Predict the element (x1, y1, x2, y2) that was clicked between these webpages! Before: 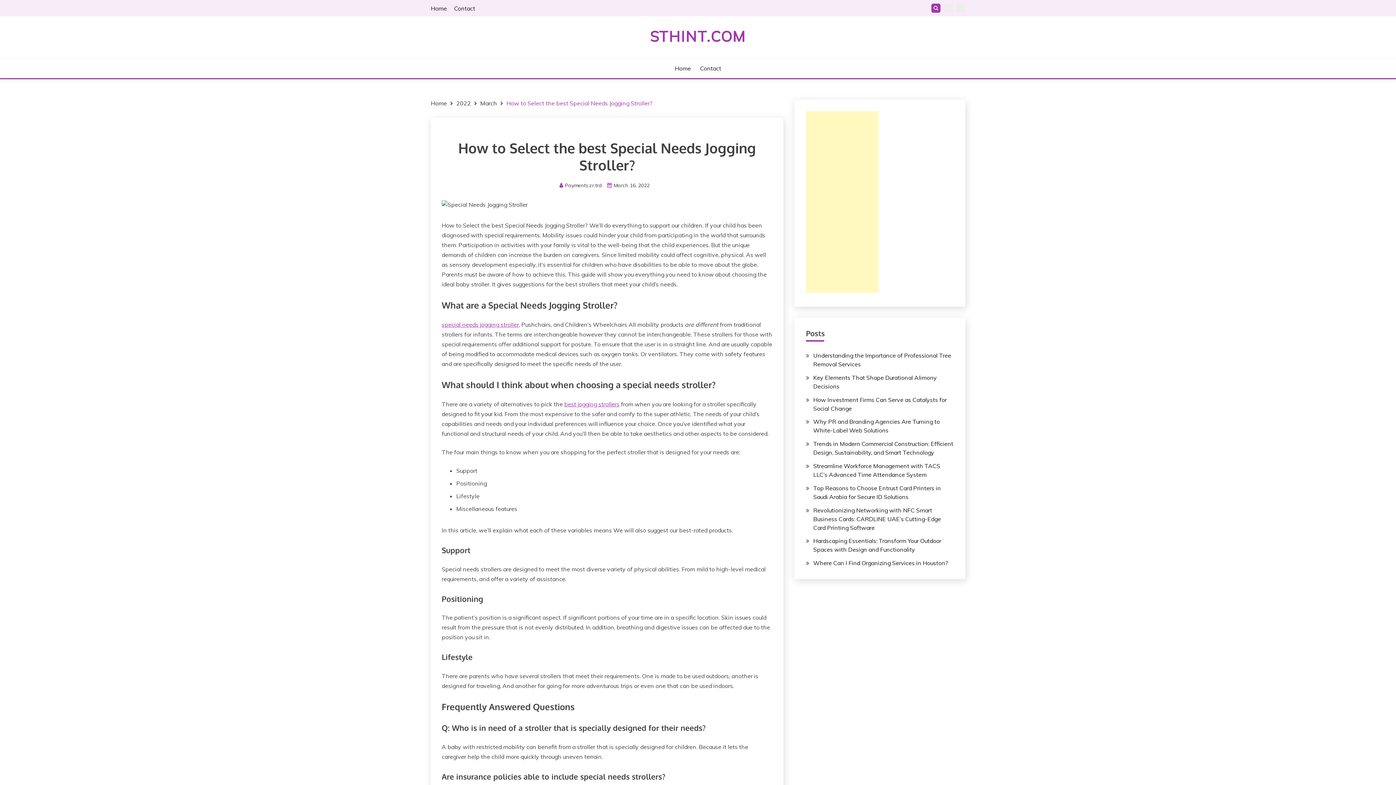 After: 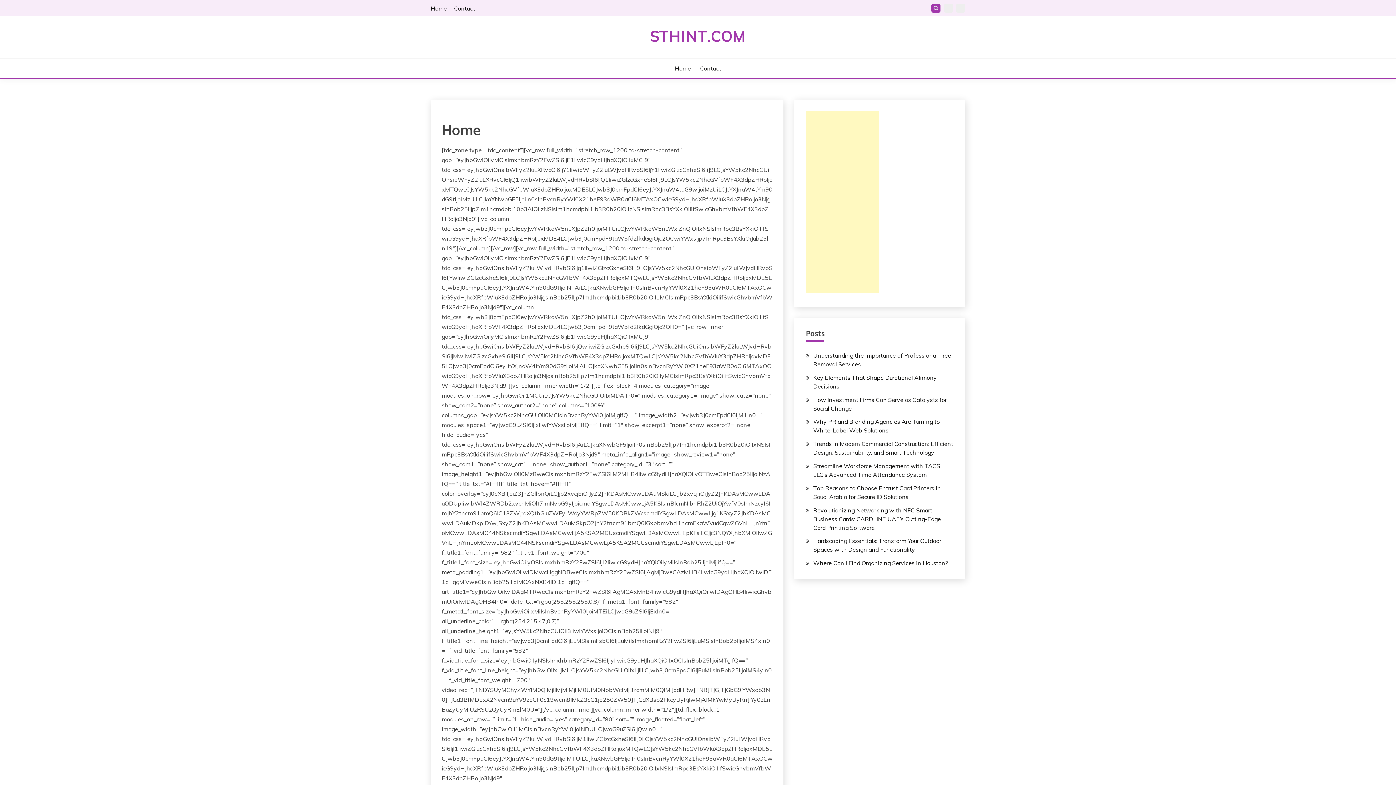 Action: bbox: (430, 4, 446, 11) label: Home